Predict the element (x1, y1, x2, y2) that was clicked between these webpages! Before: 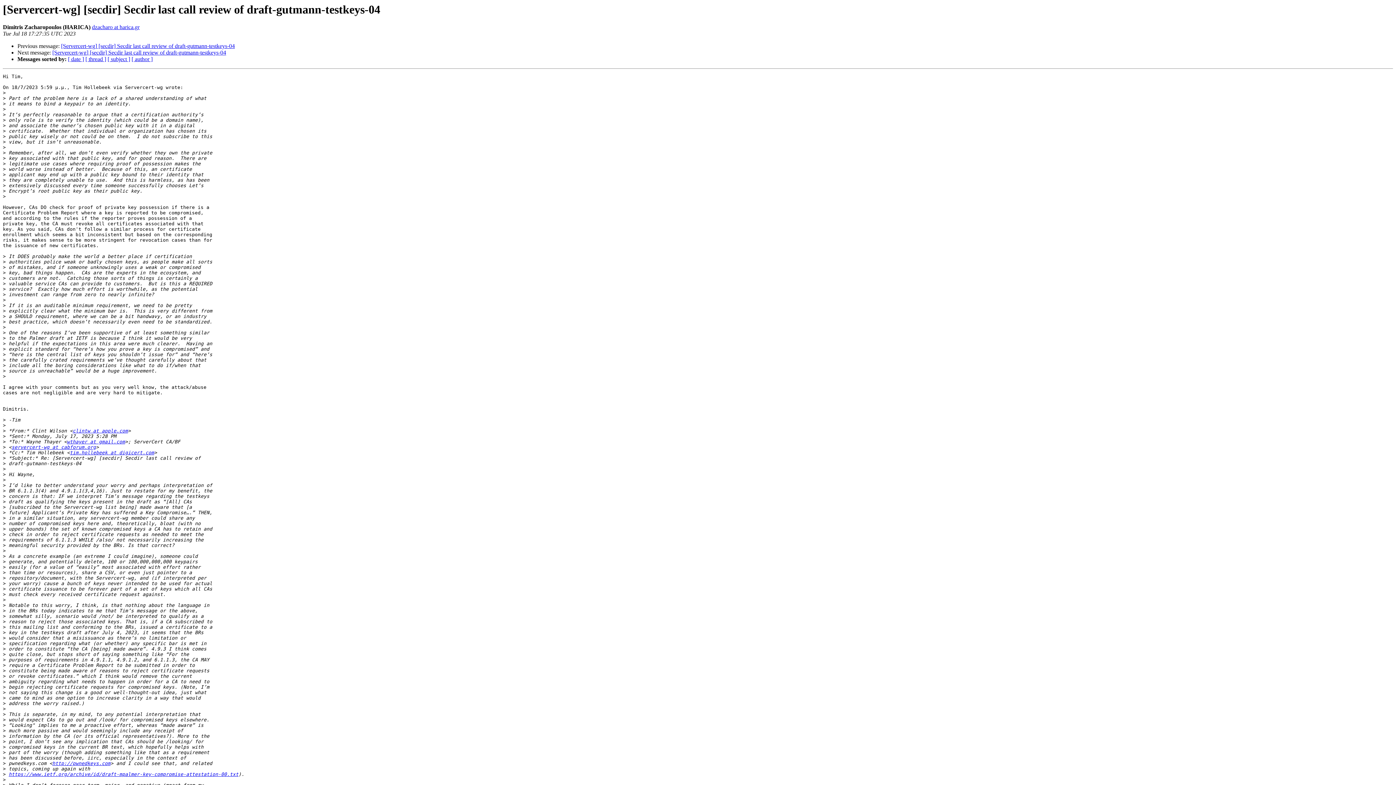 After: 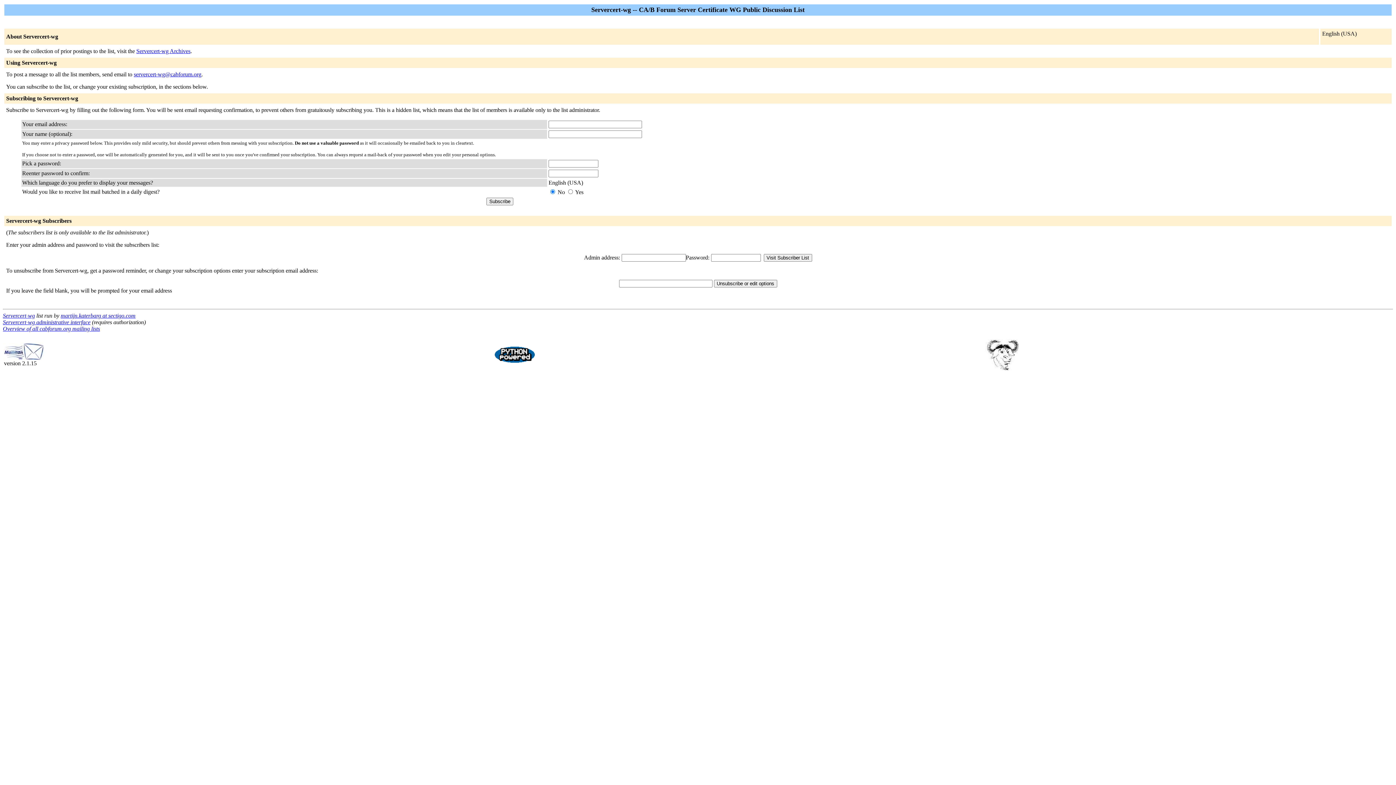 Action: bbox: (66, 439, 125, 444) label: wthayer at gmail.com